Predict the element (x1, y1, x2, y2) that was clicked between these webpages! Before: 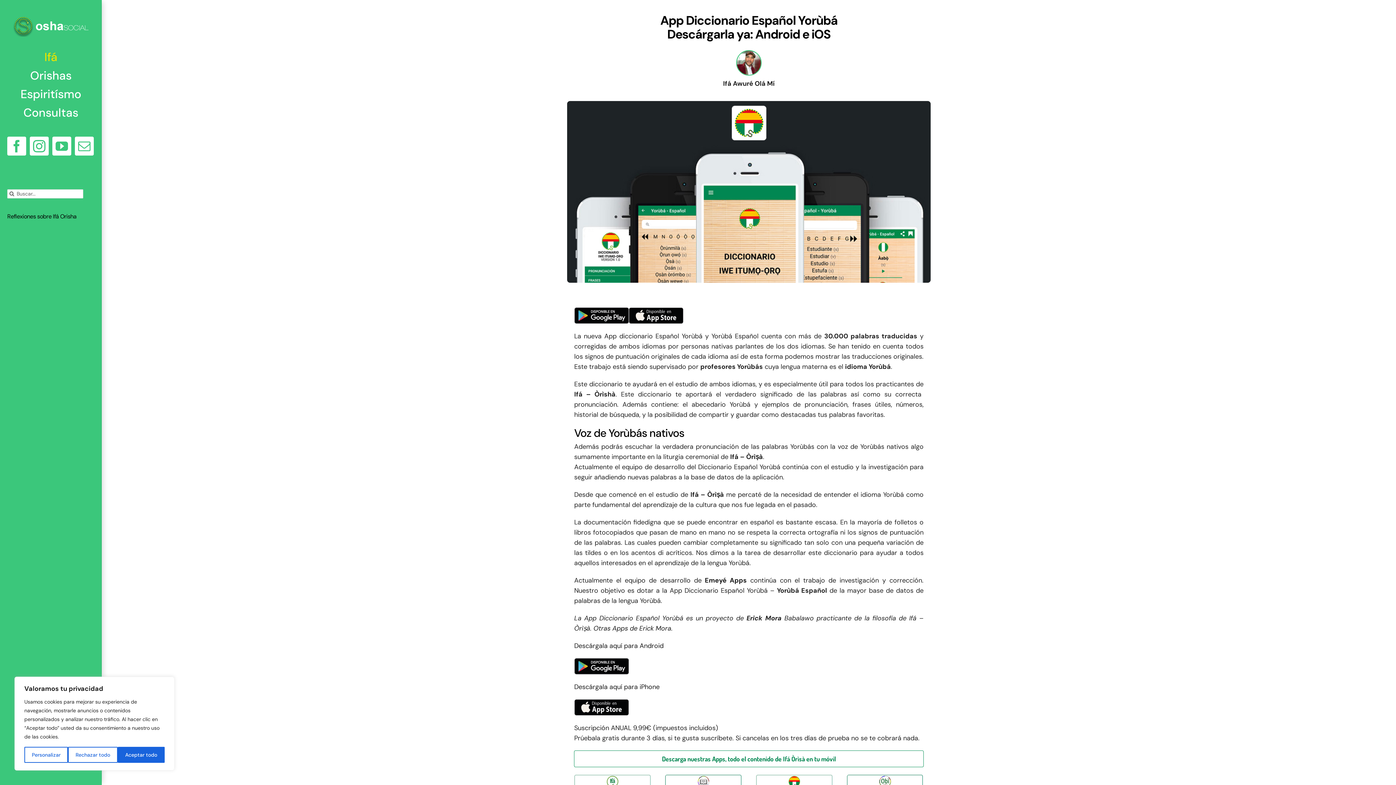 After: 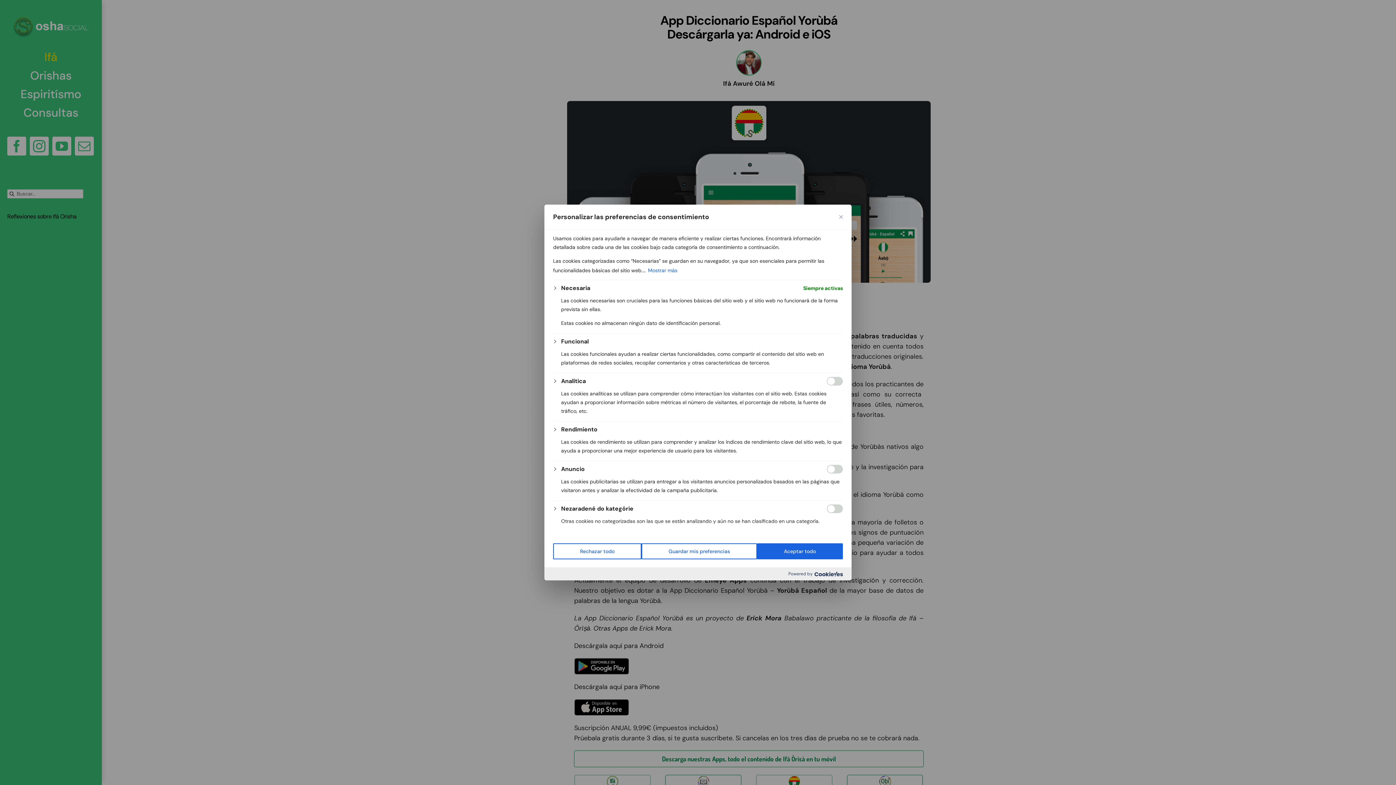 Action: bbox: (24, 747, 68, 763) label: Personalizar